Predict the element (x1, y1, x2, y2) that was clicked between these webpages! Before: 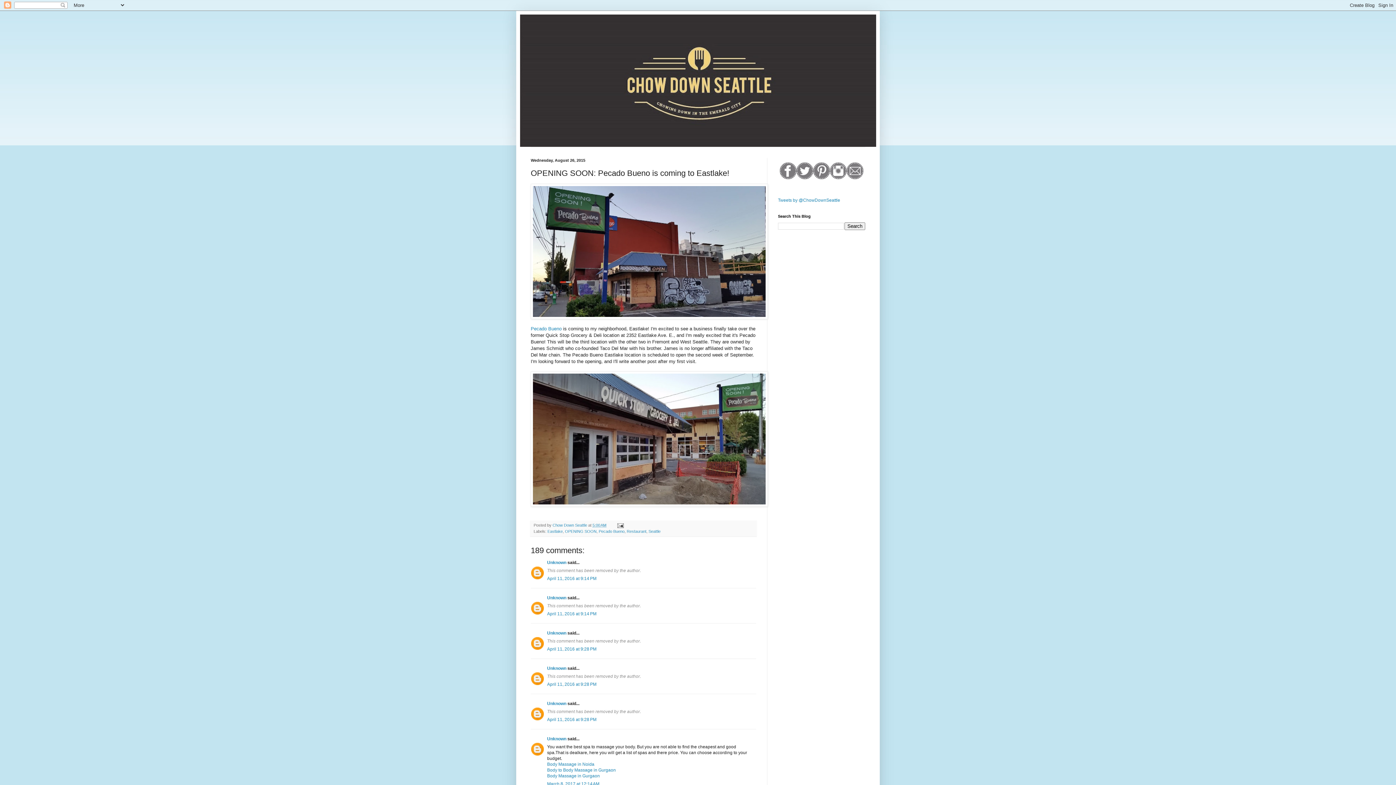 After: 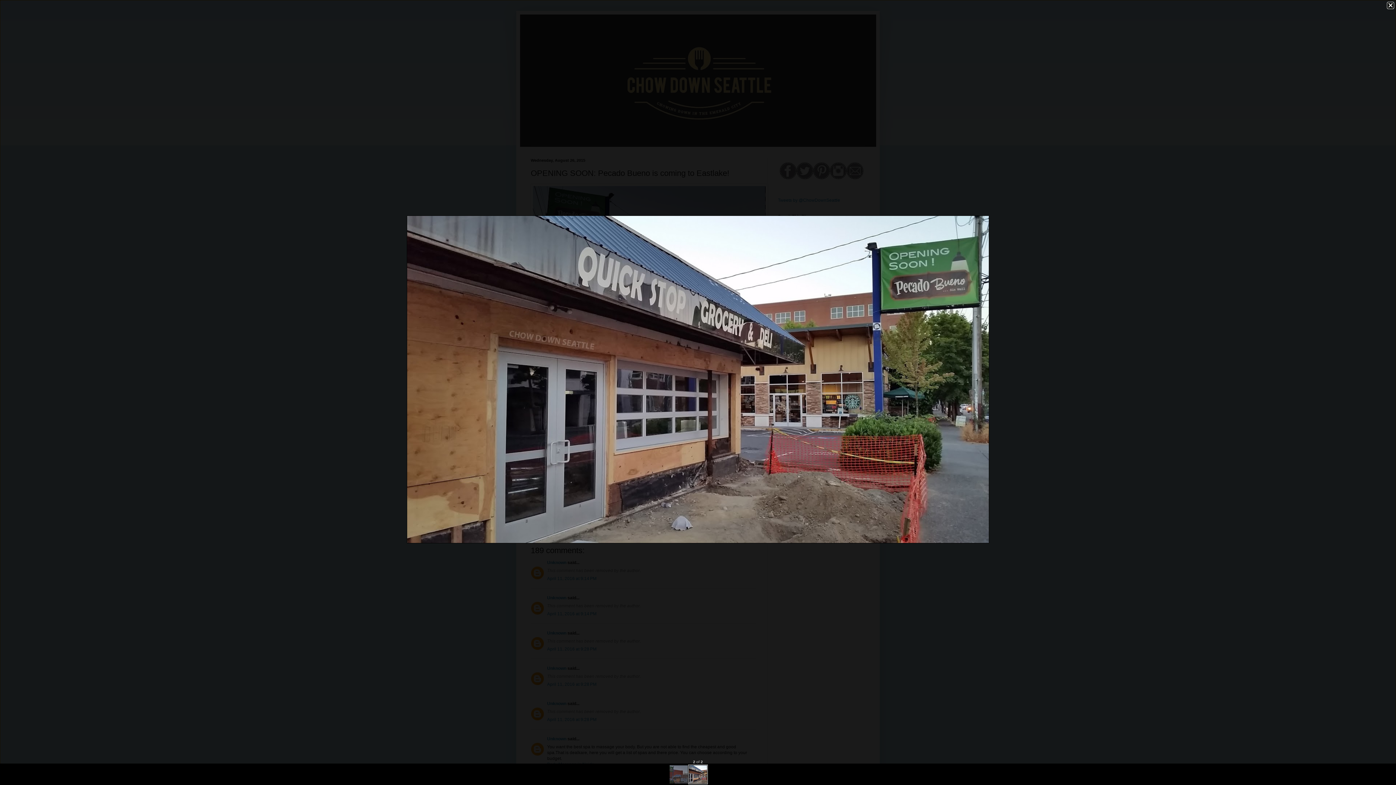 Action: bbox: (530, 371, 768, 508)